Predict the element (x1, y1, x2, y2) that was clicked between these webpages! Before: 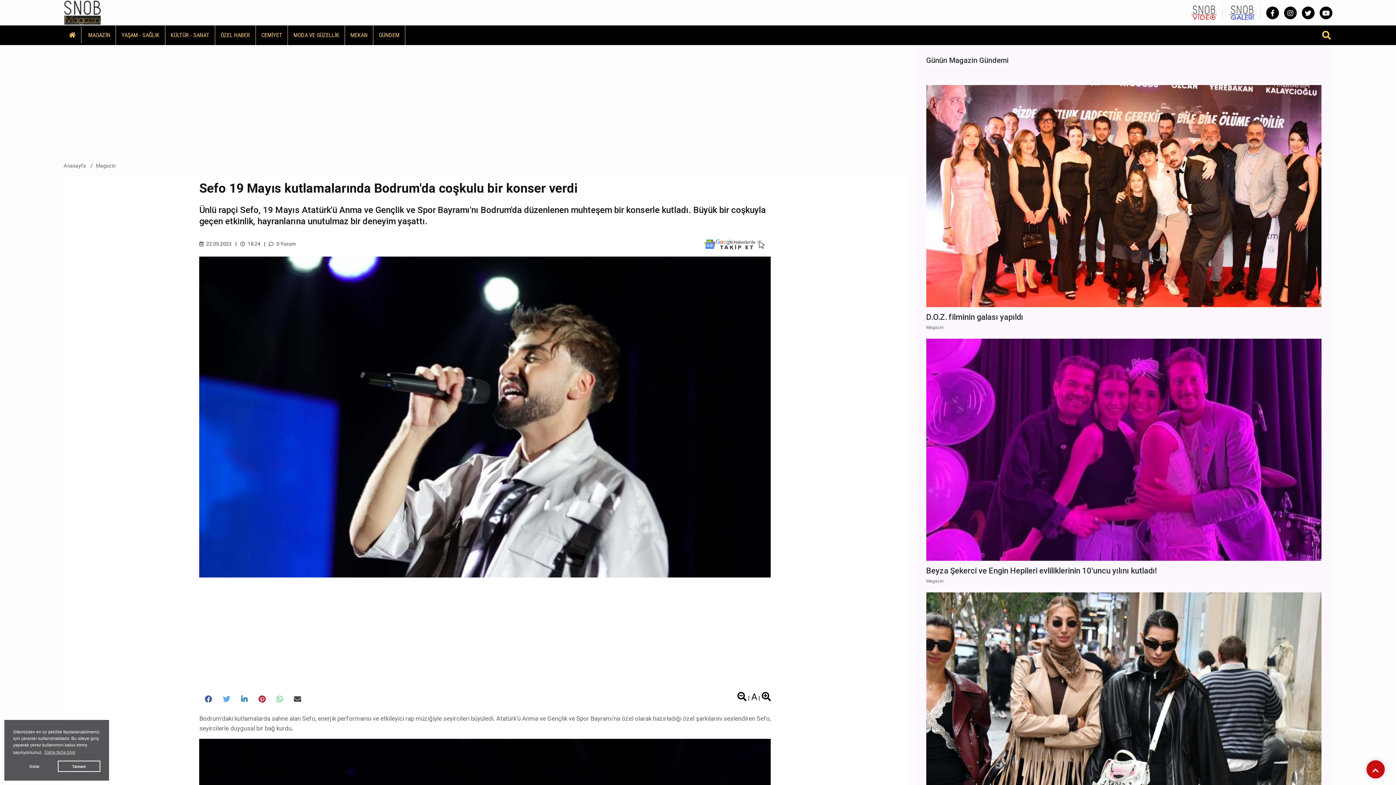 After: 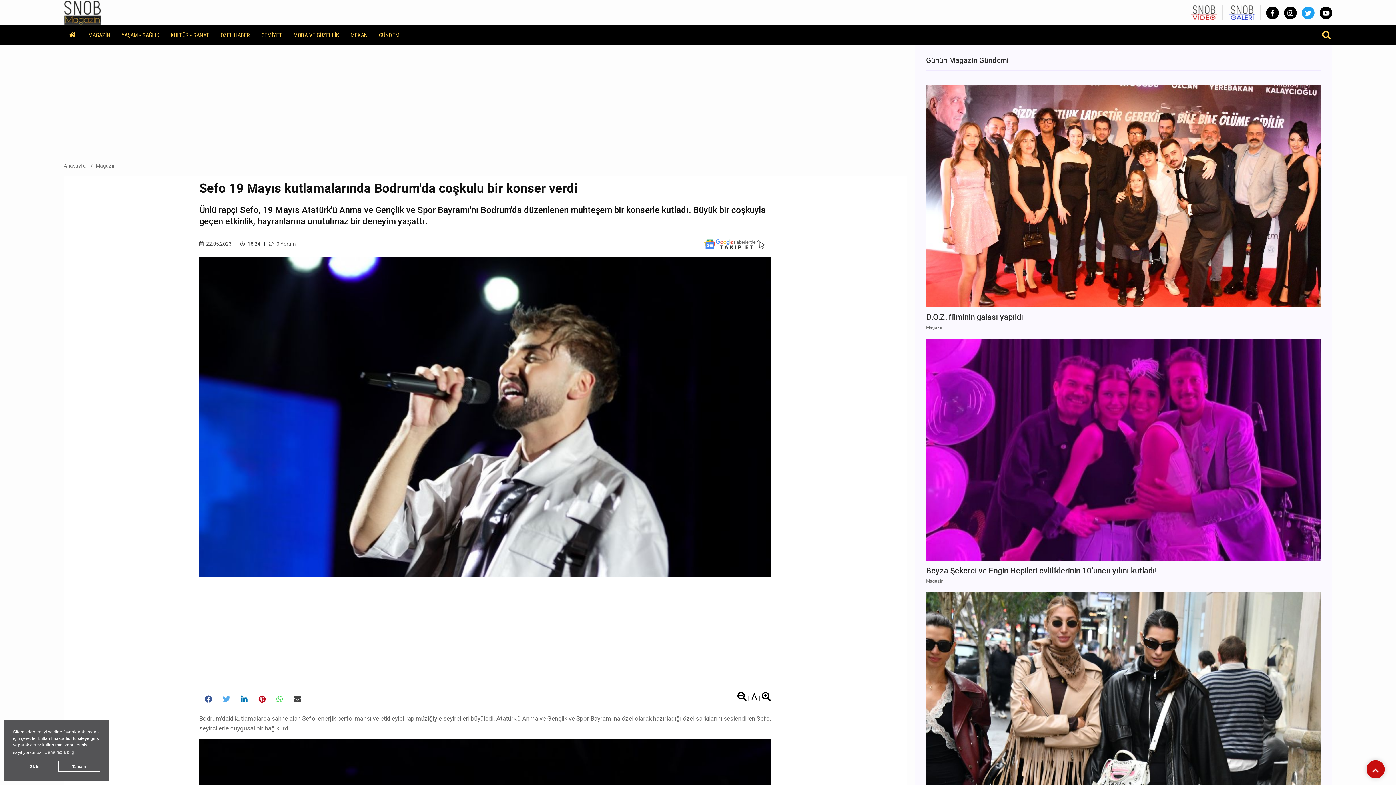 Action: bbox: (1302, 6, 1314, 19)